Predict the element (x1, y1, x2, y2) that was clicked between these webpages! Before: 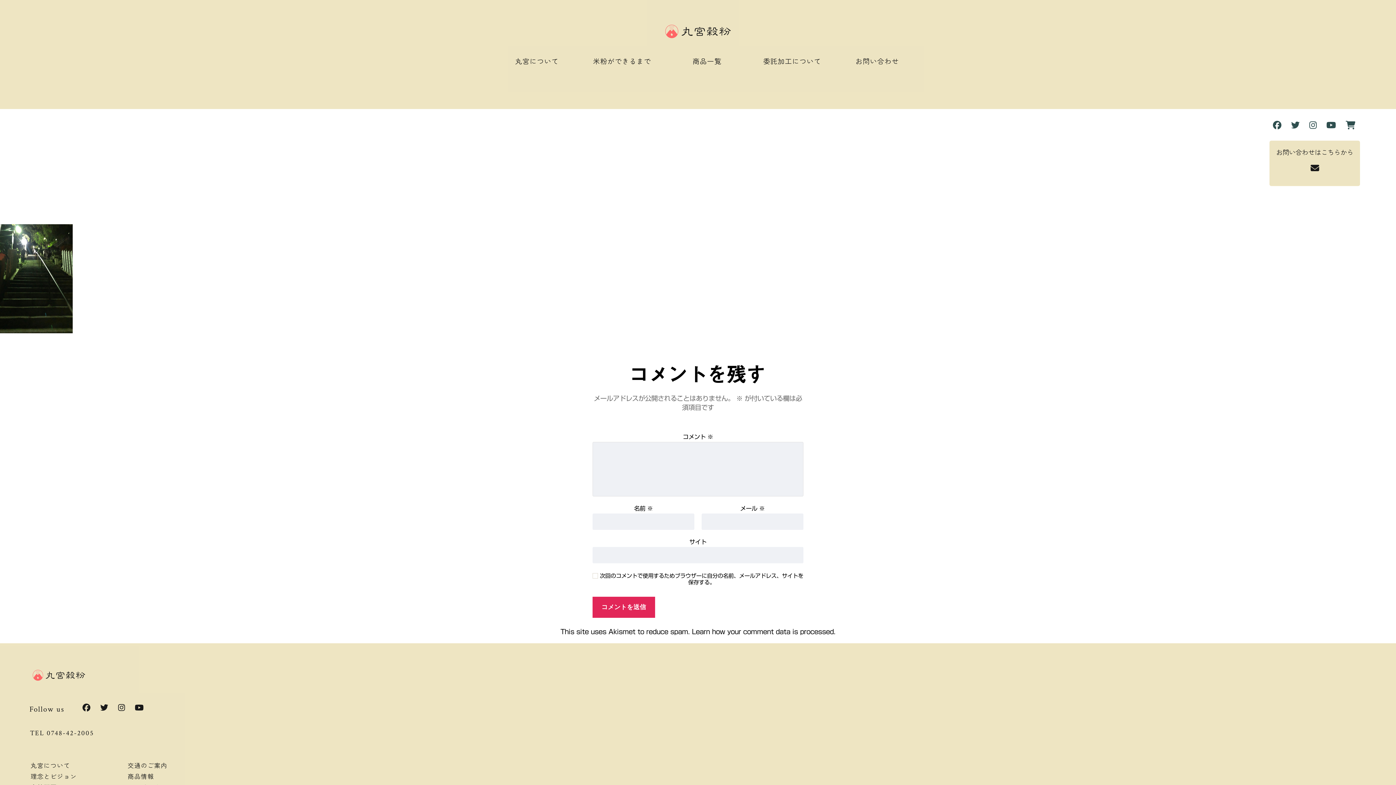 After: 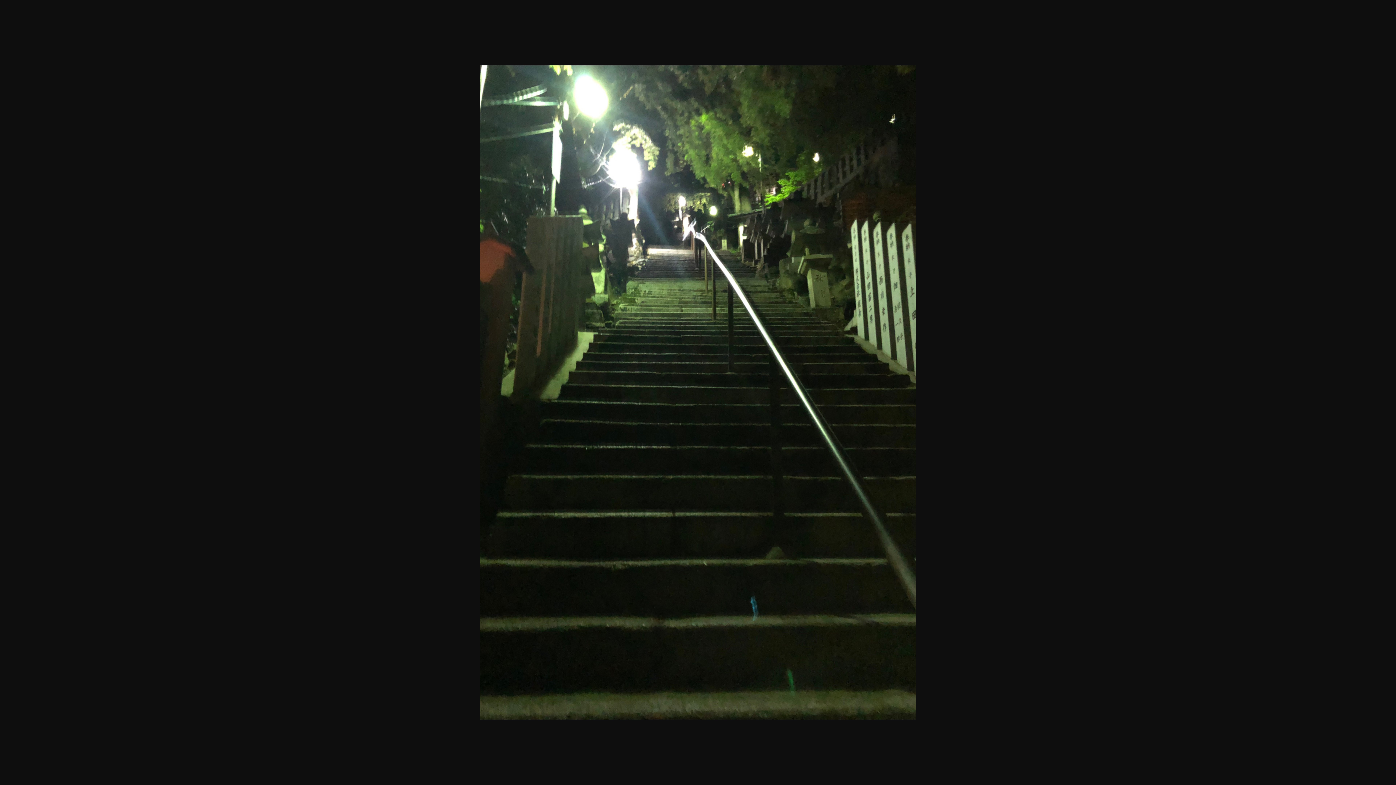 Action: bbox: (0, 224, 1396, 333)